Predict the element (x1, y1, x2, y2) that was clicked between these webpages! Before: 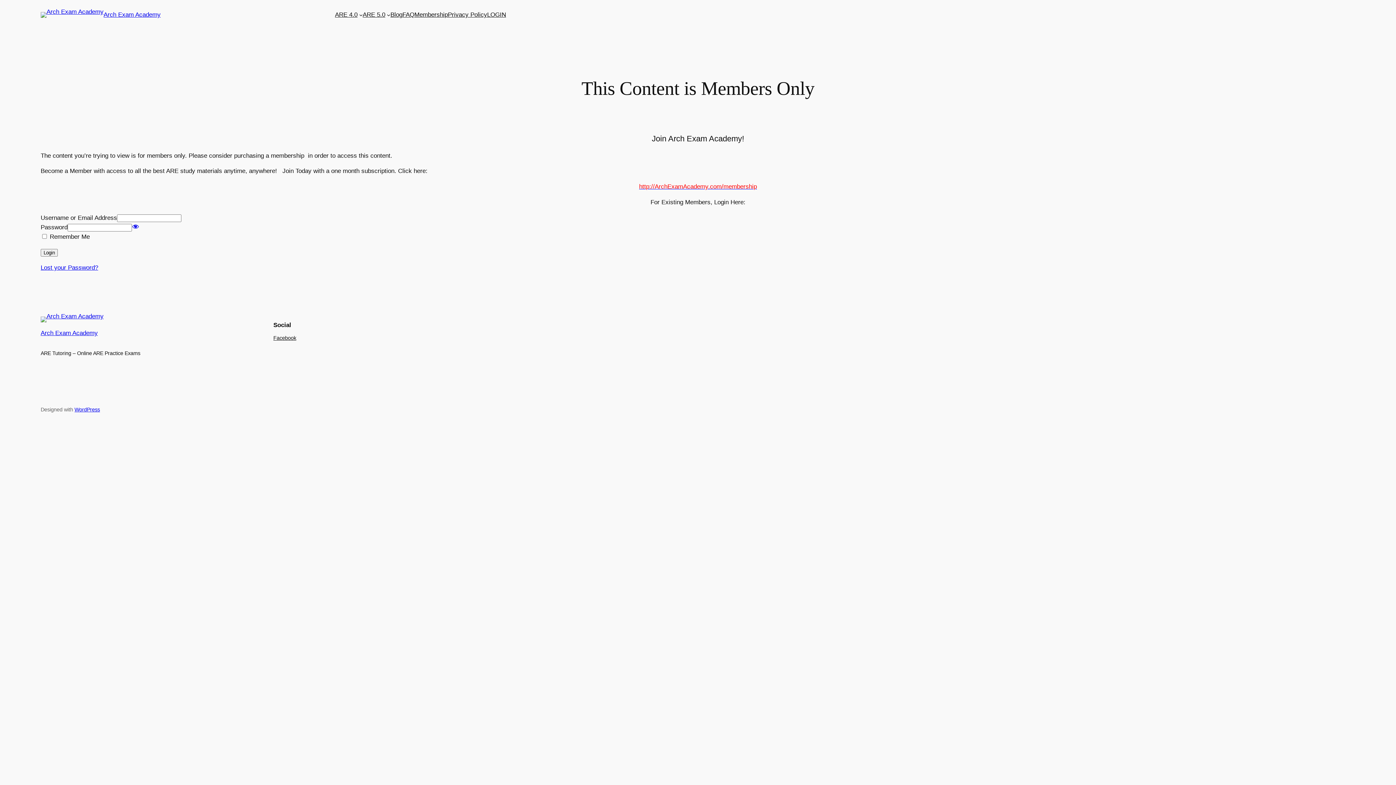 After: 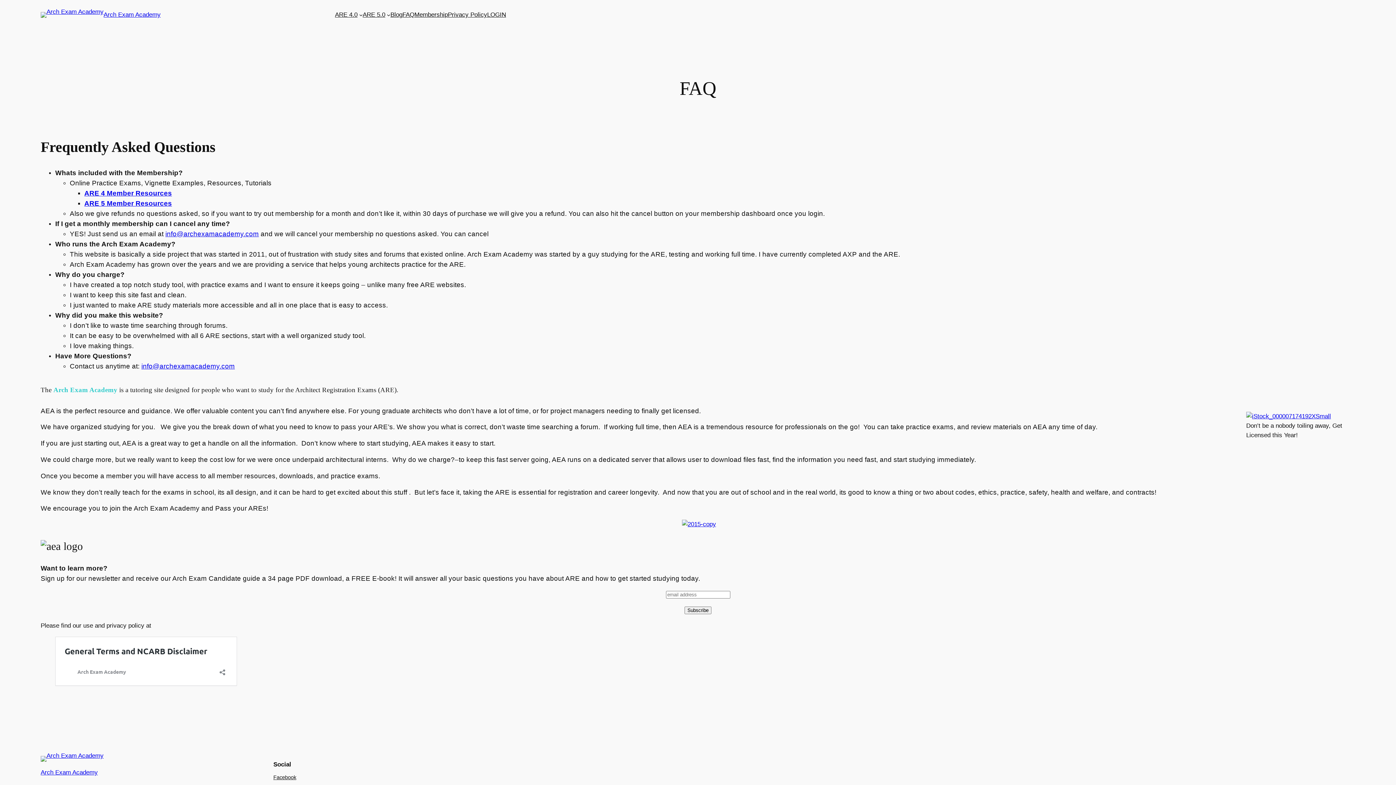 Action: bbox: (402, 10, 414, 19) label: FAQ